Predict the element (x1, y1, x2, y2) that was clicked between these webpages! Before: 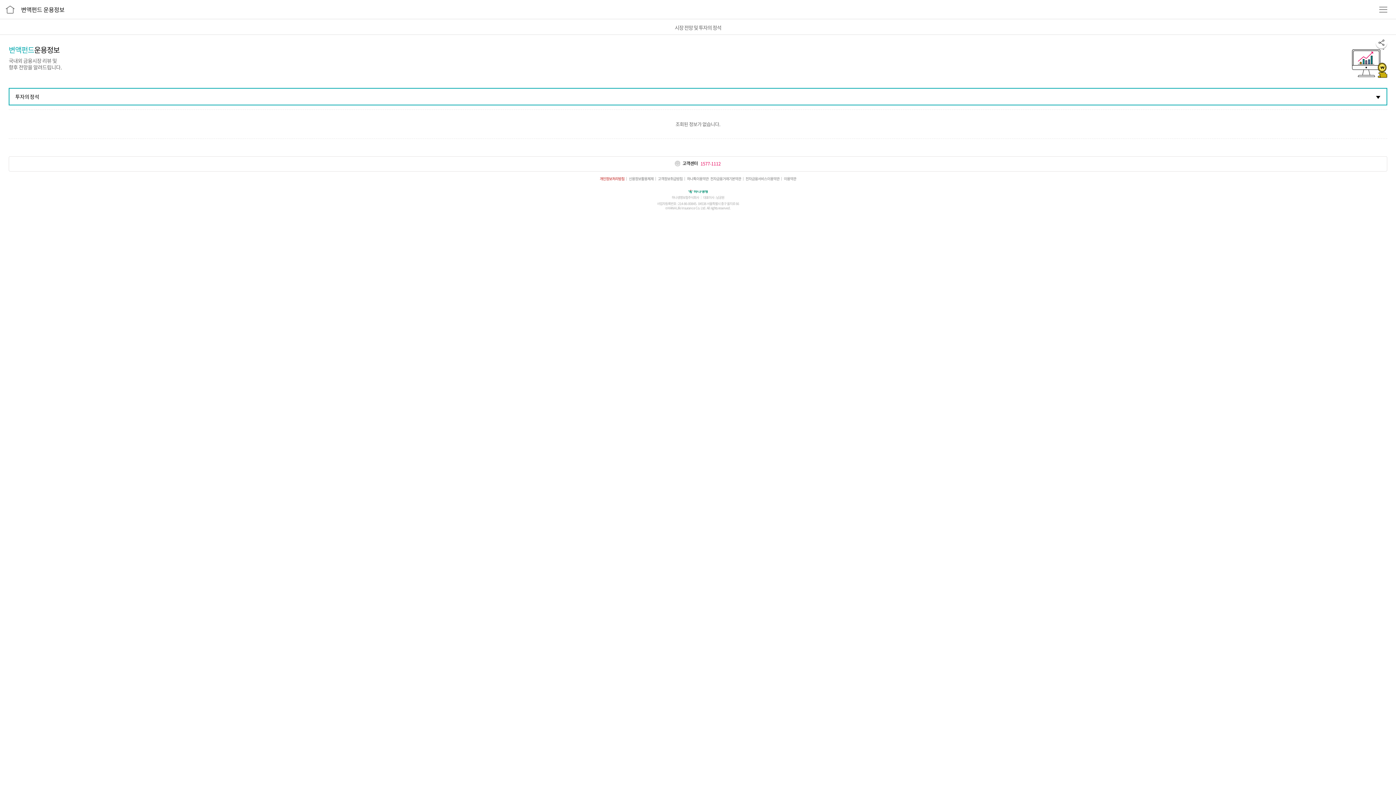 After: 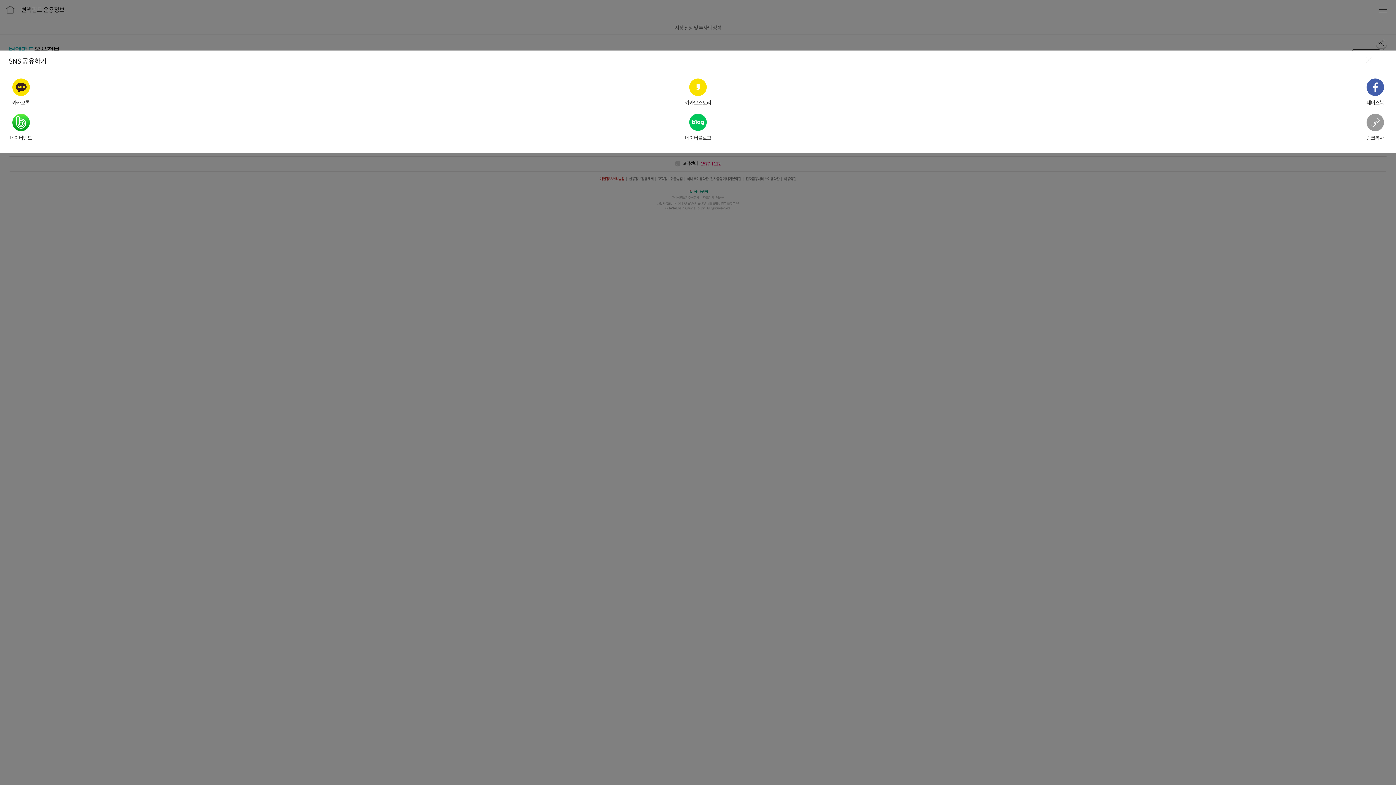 Action: bbox: (1376, 35, 1387, 49) label: 공유하기